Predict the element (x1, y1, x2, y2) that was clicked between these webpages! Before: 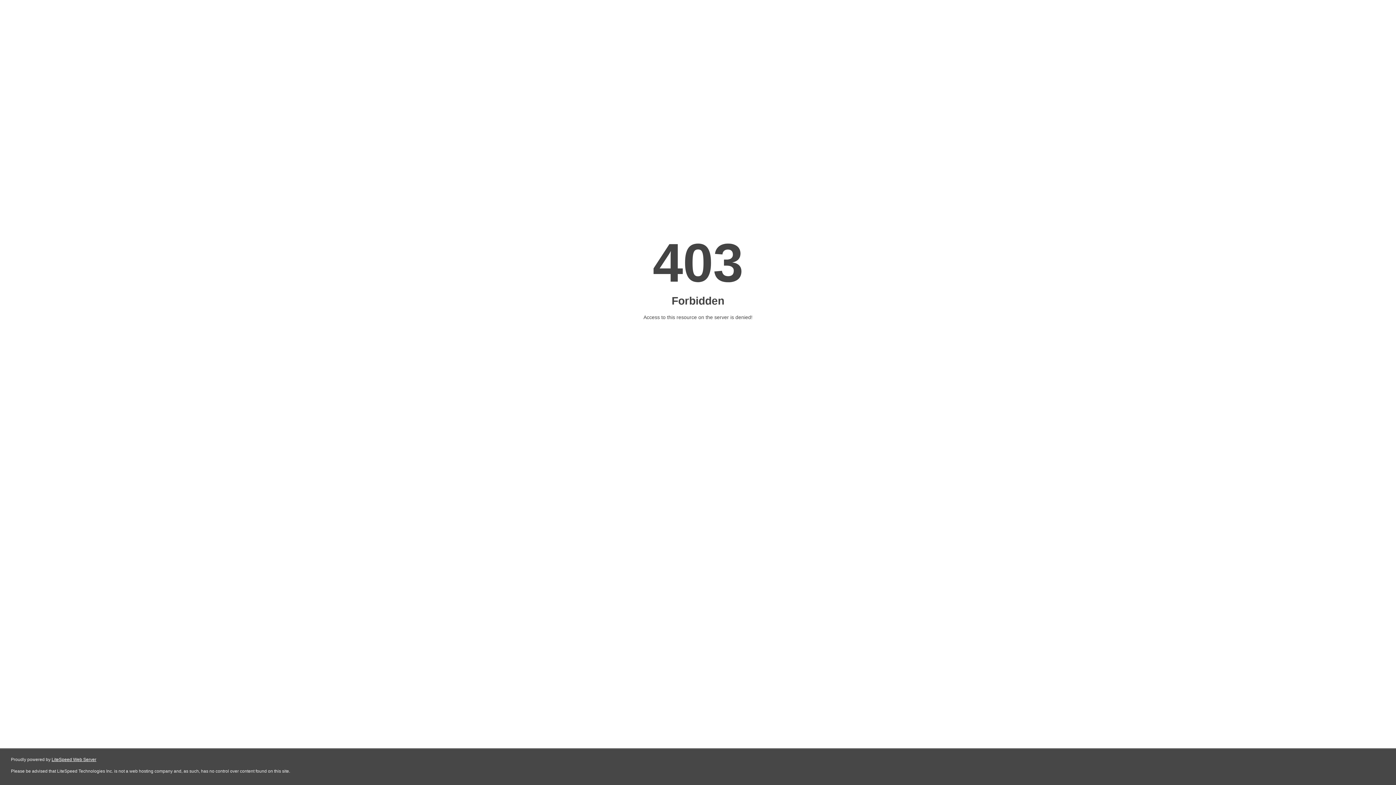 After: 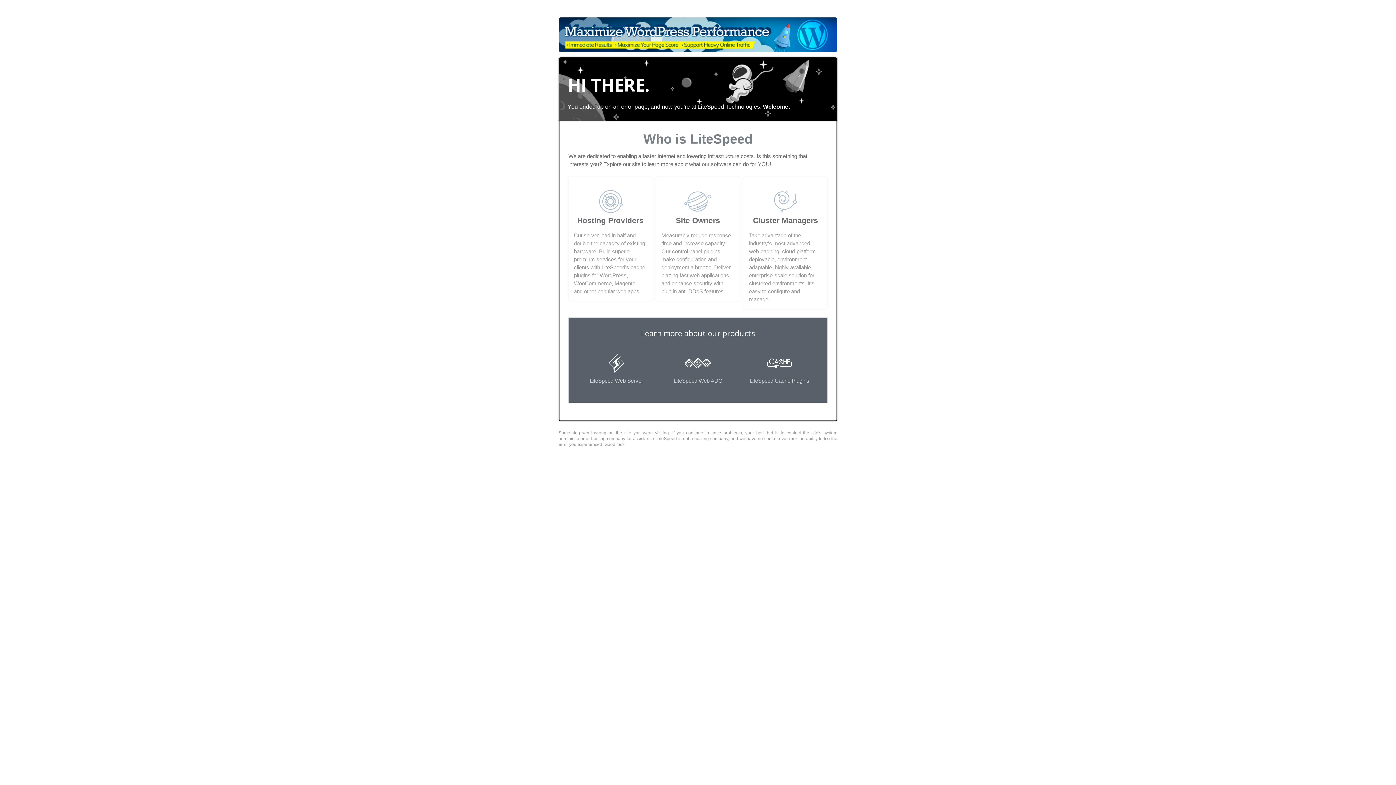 Action: bbox: (51, 757, 96, 762) label: LiteSpeed Web Server